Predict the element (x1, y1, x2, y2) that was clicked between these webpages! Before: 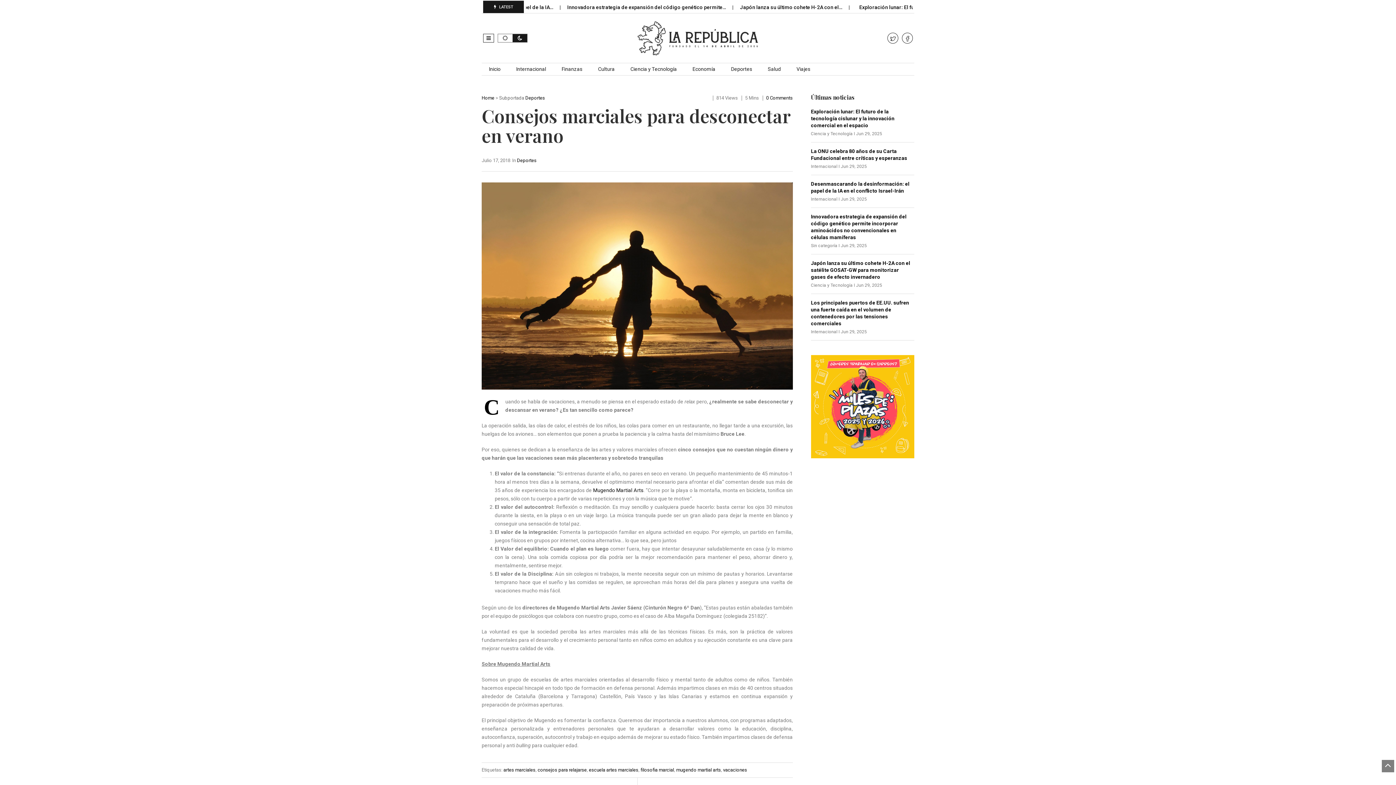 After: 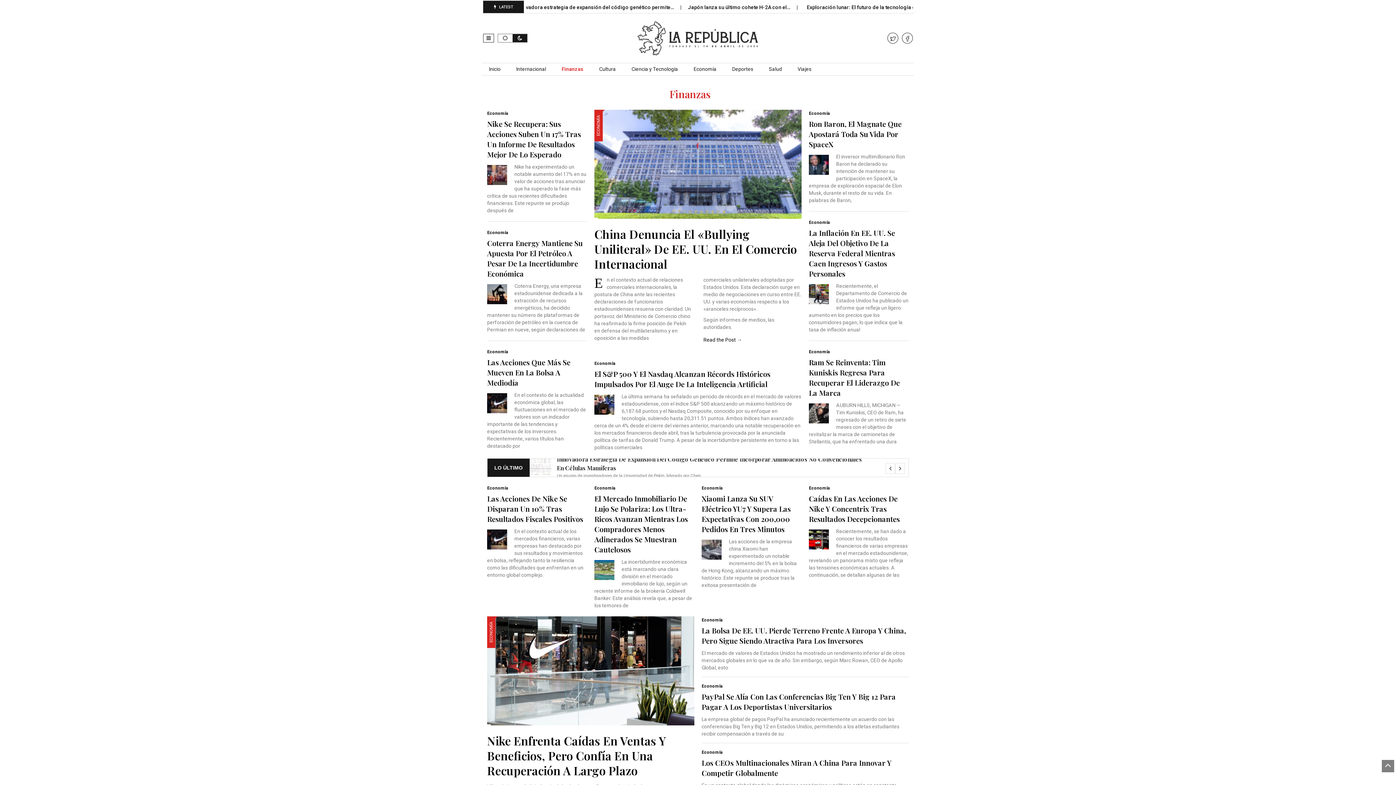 Action: label: Finanzas bbox: (554, 63, 589, 75)